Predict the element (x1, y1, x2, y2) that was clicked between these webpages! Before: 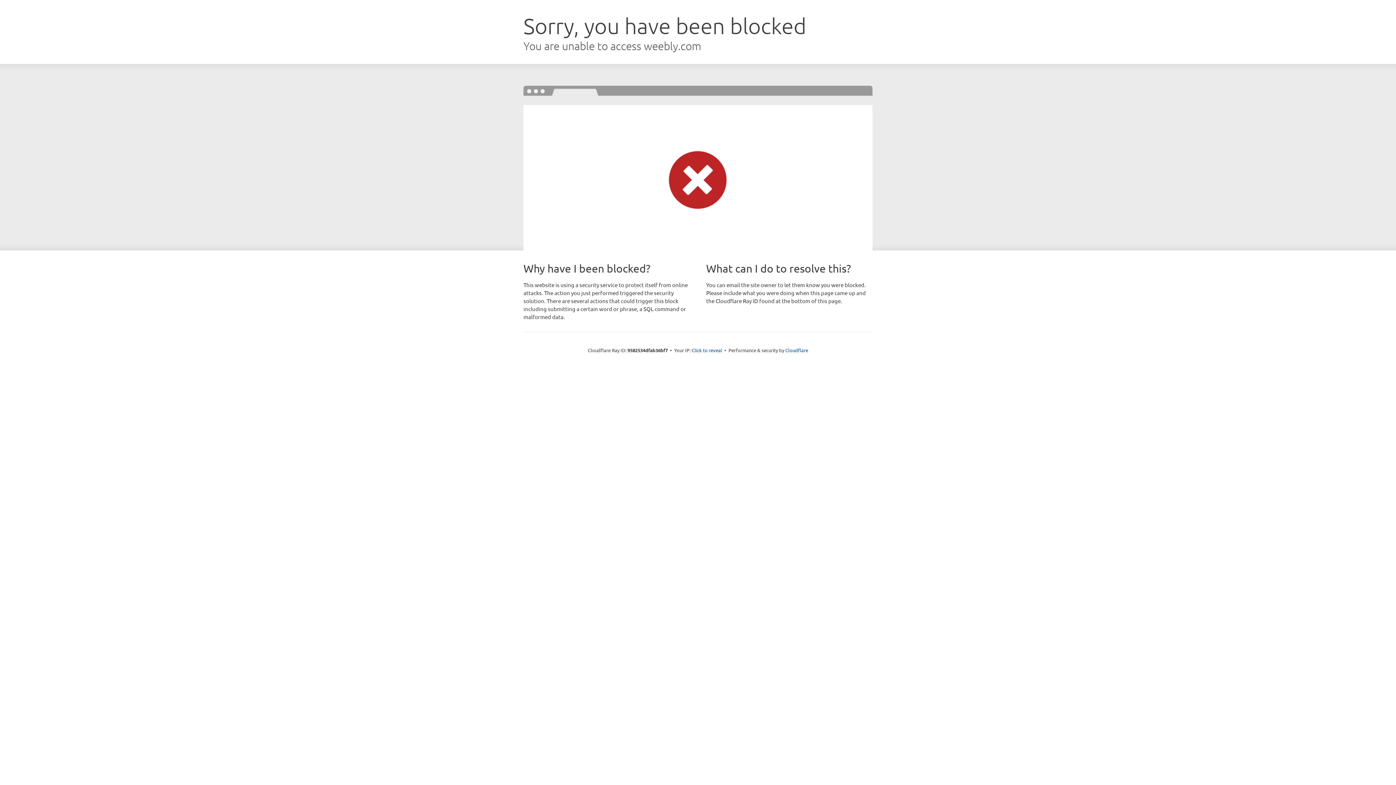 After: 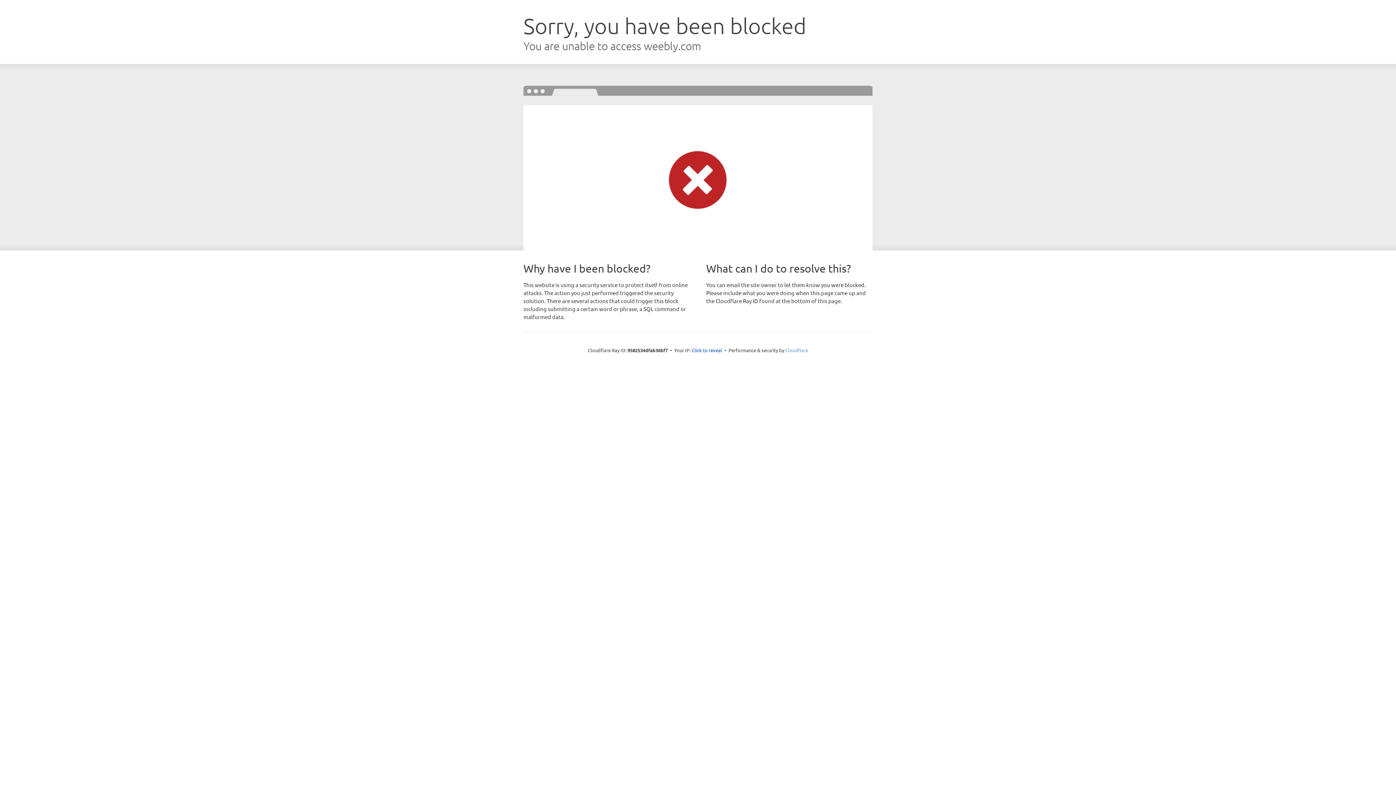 Action: label: Cloudflare bbox: (785, 347, 808, 353)